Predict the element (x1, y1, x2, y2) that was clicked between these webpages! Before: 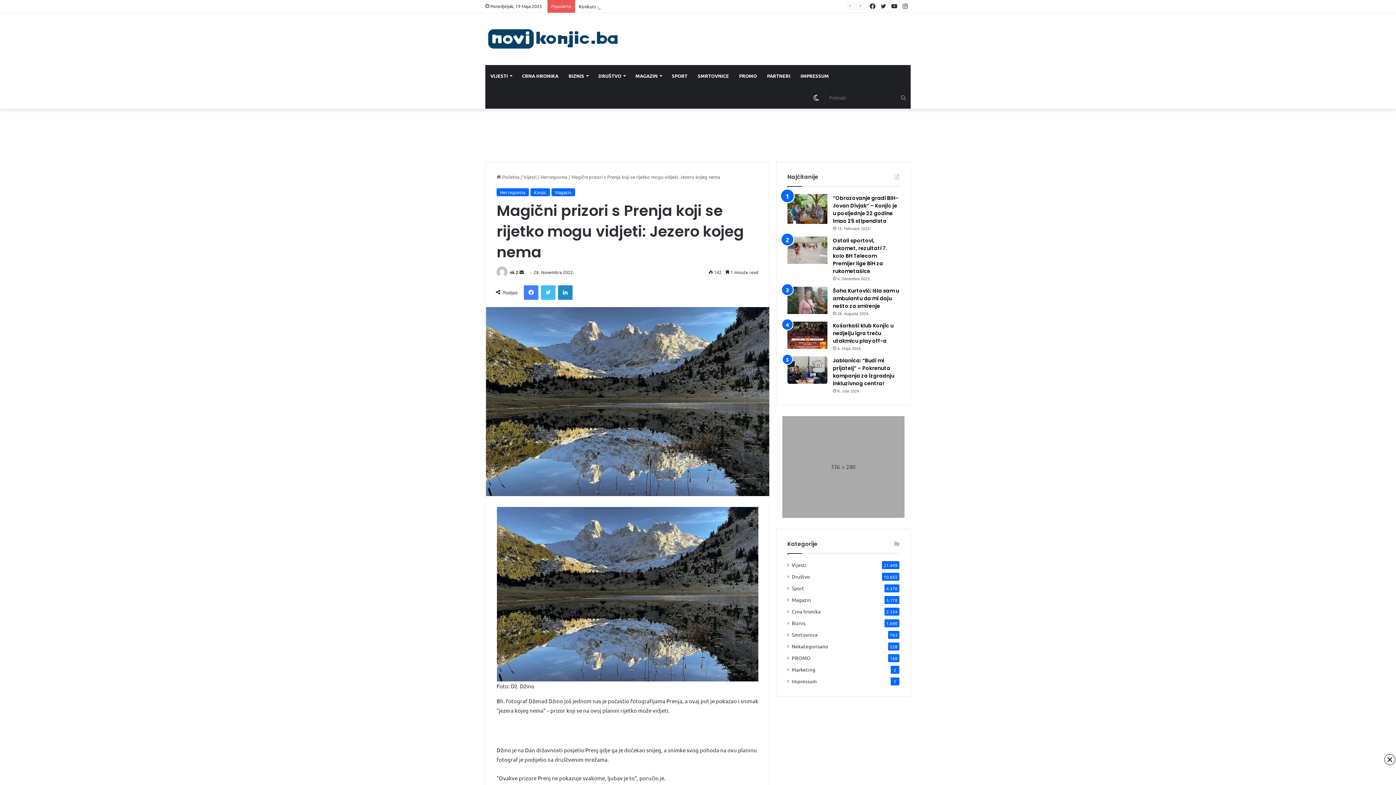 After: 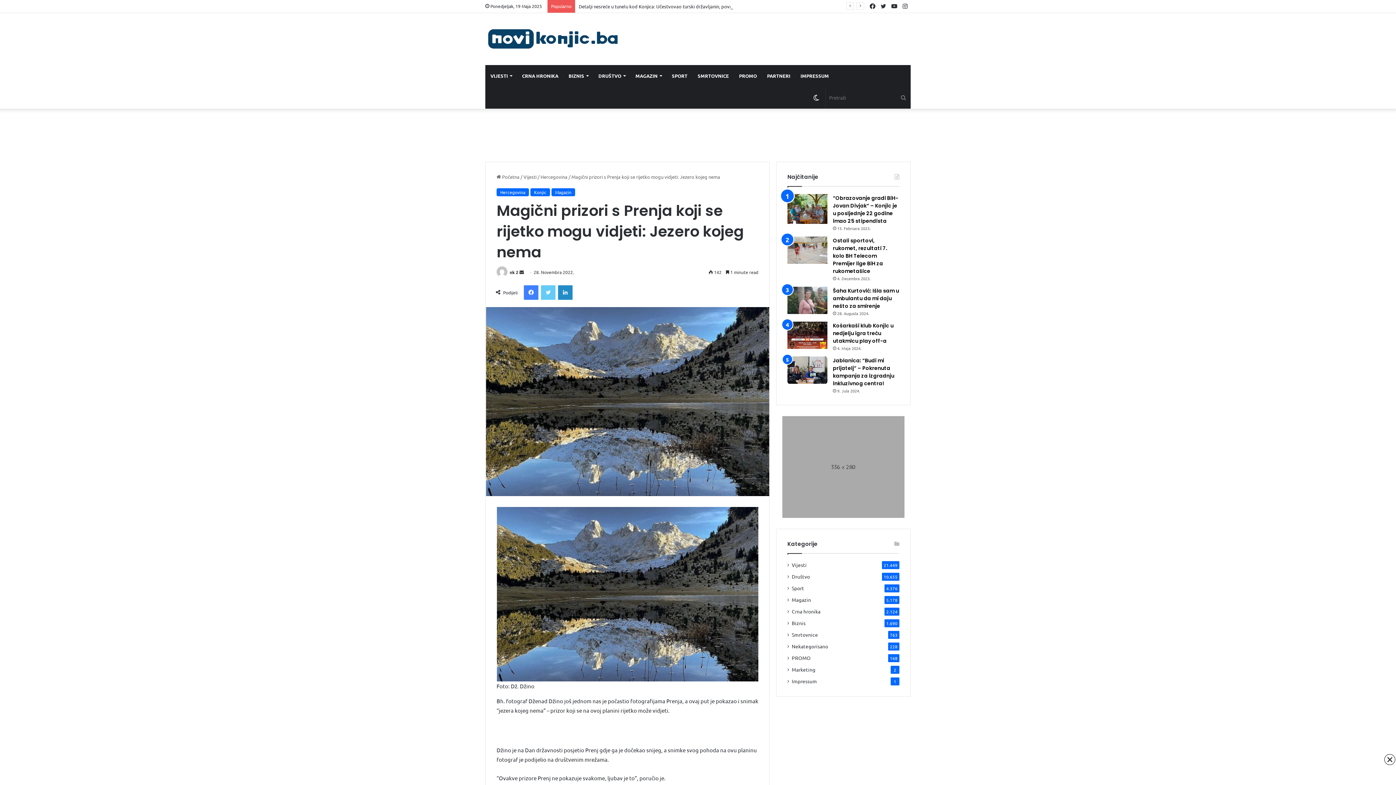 Action: label: Twitter bbox: (541, 285, 555, 299)